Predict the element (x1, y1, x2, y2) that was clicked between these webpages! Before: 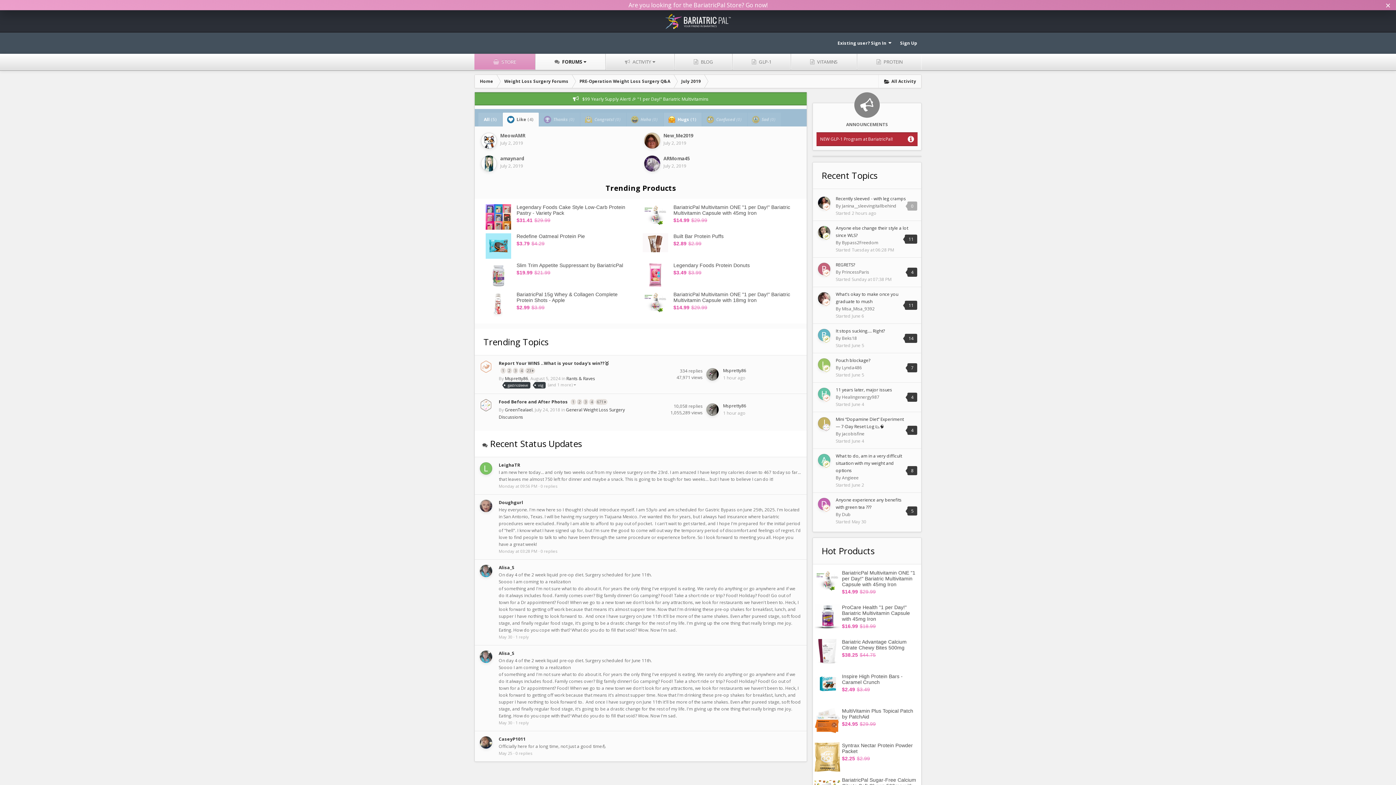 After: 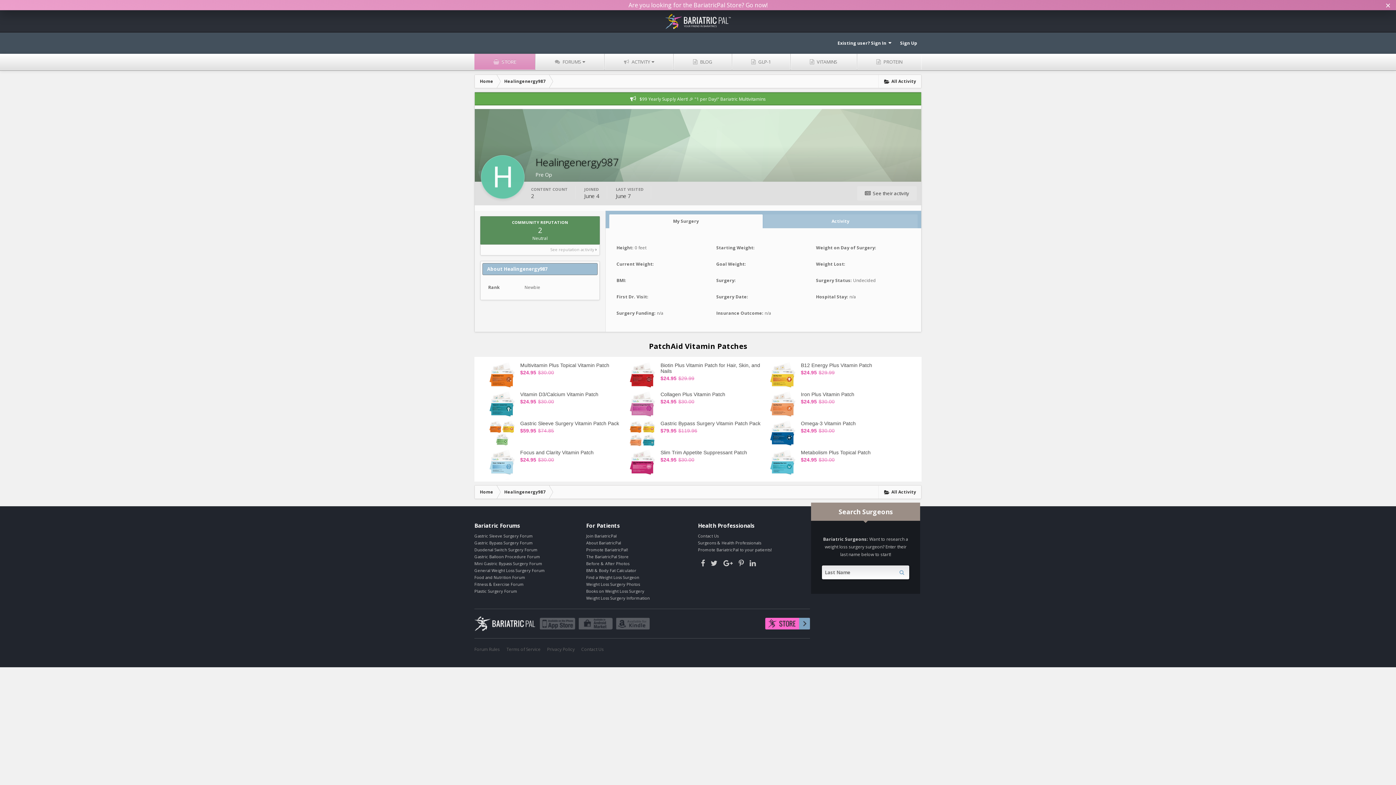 Action: label: Healingenergy987 bbox: (842, 394, 879, 400)